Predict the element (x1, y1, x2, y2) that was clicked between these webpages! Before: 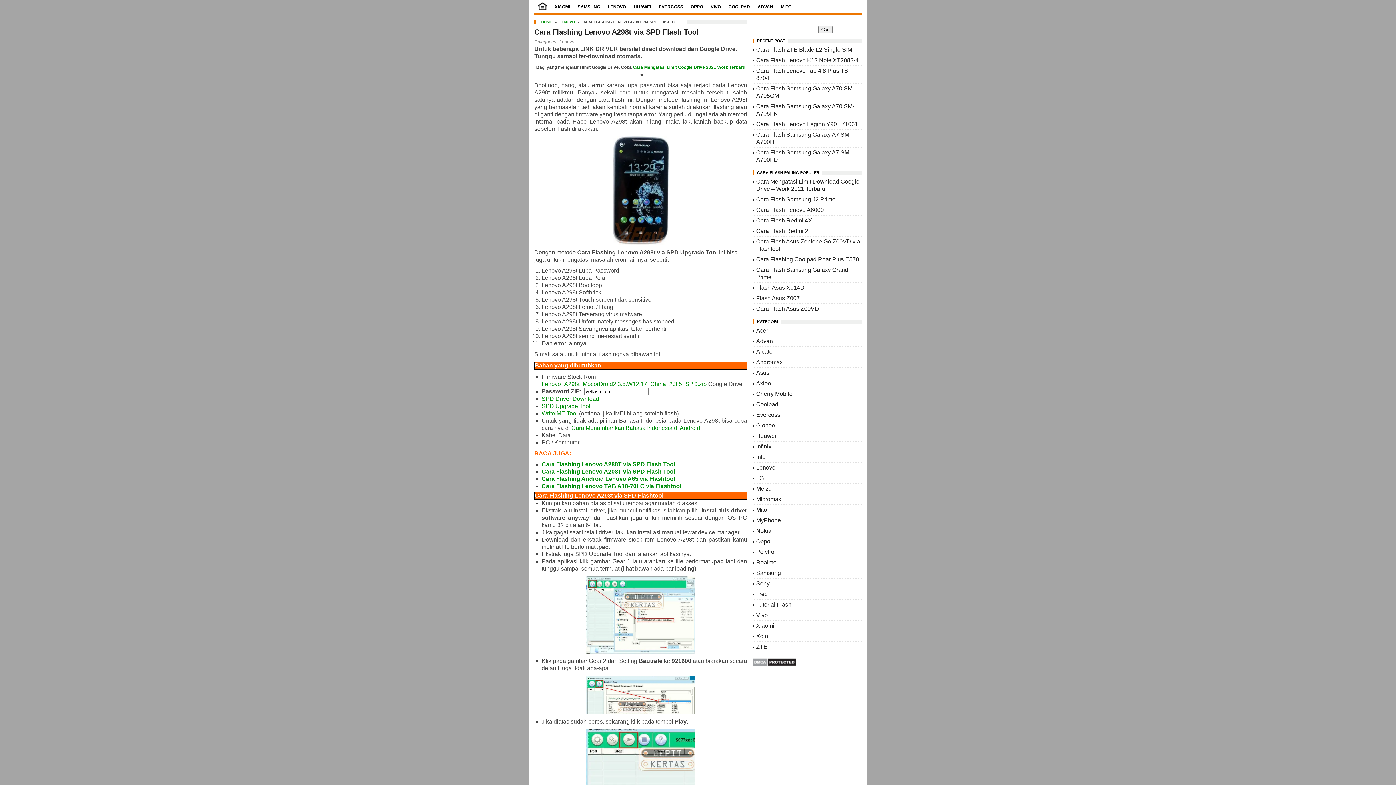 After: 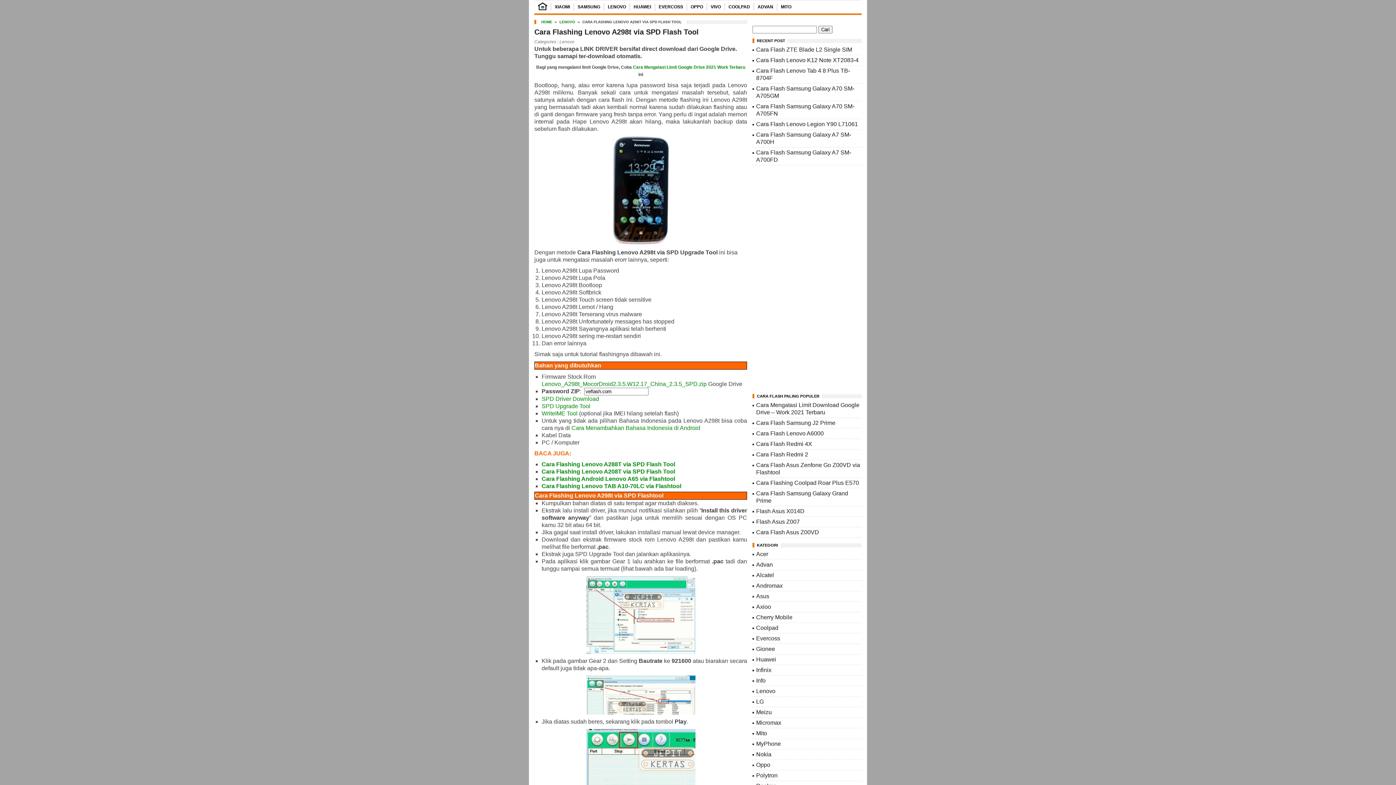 Action: label: Lenovo_A298t_MocorDroid2.3.5.W12.17_China_2.3.5_SPD.zip bbox: (541, 381, 706, 387)